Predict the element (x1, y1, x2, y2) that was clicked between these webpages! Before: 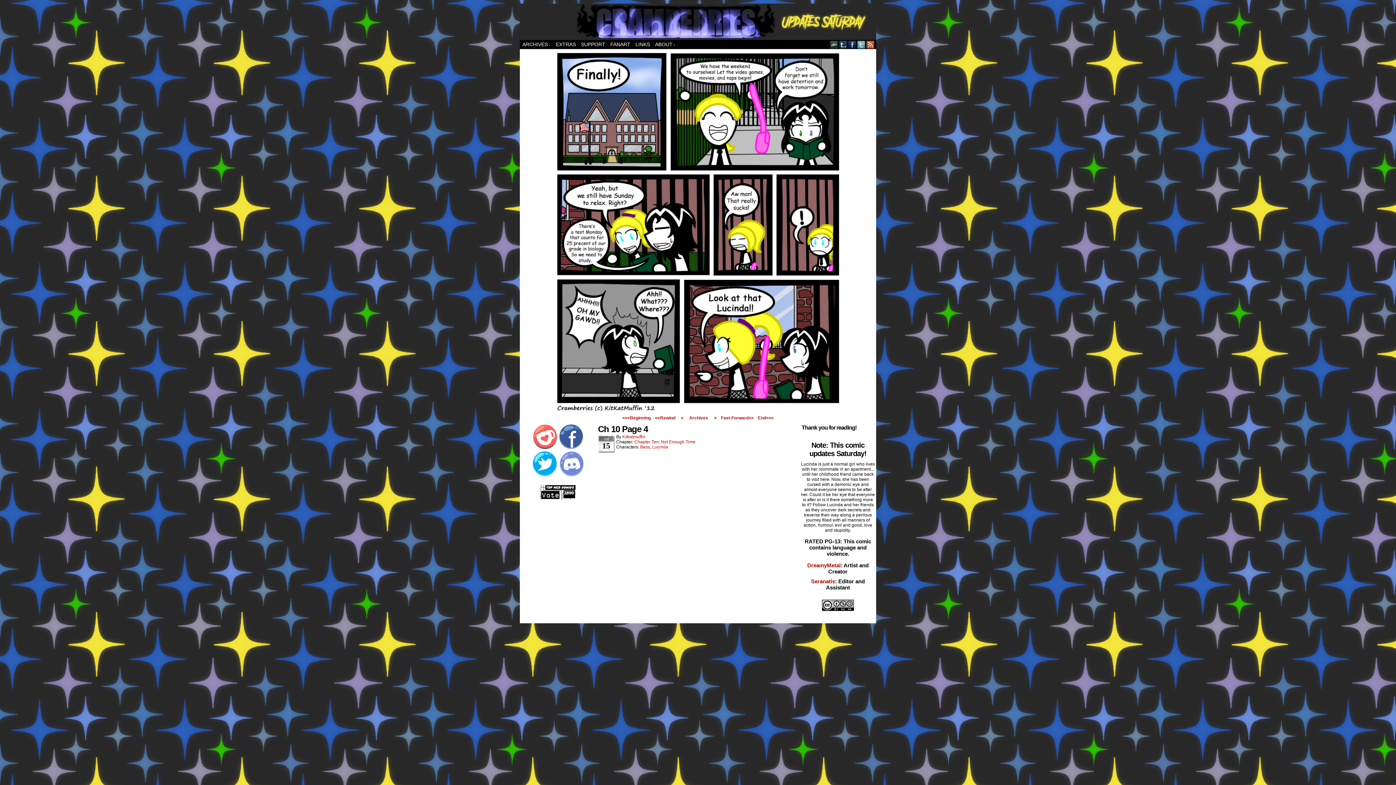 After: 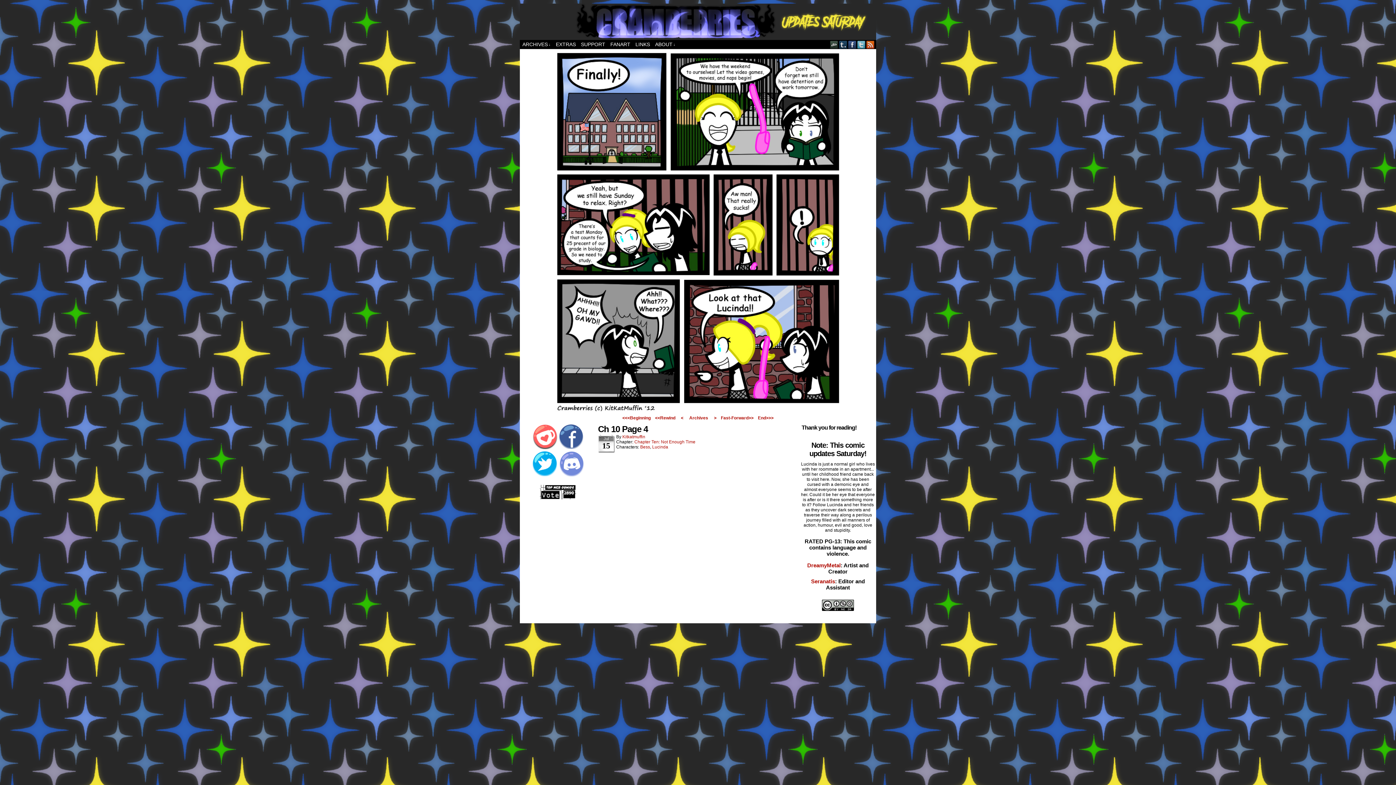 Action: label: FACEBOOK bbox: (848, 40, 857, 49)